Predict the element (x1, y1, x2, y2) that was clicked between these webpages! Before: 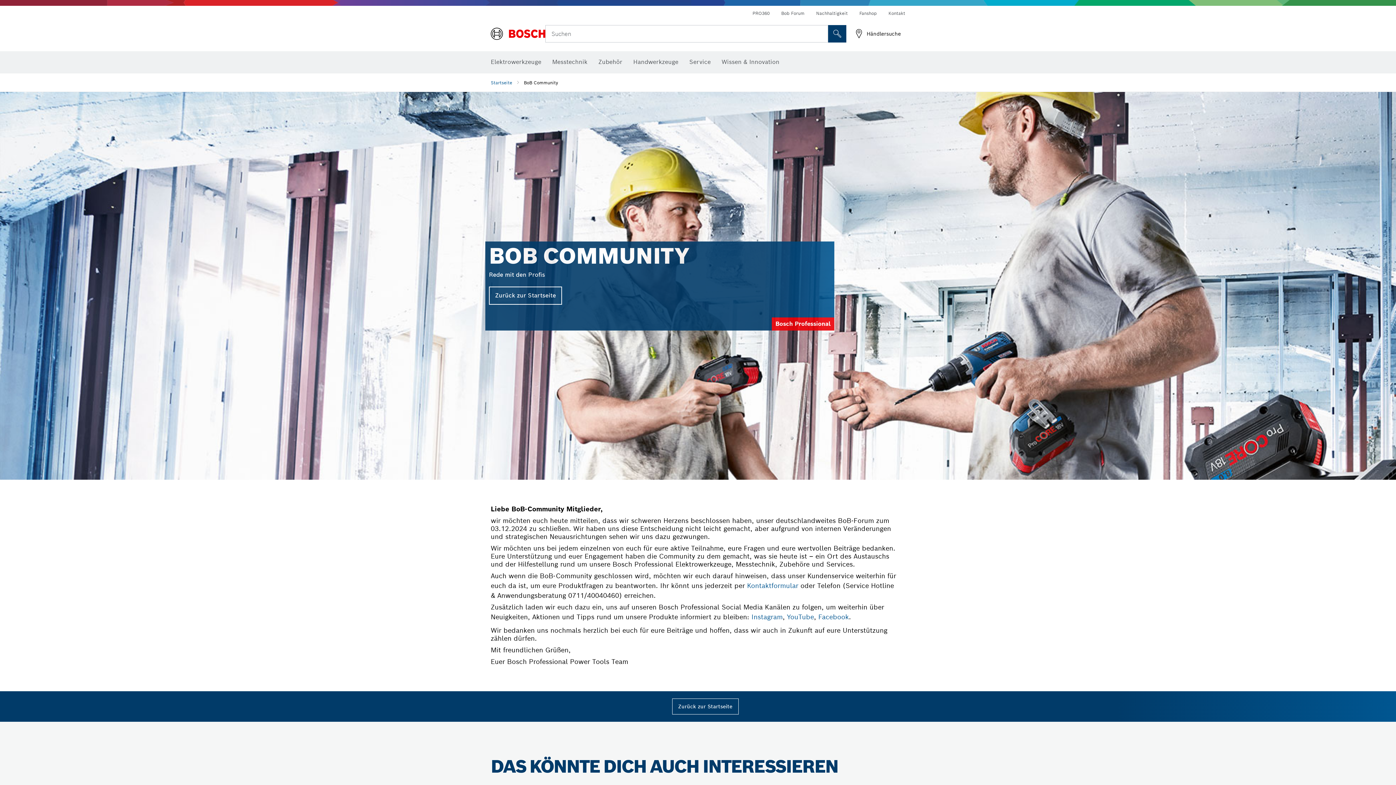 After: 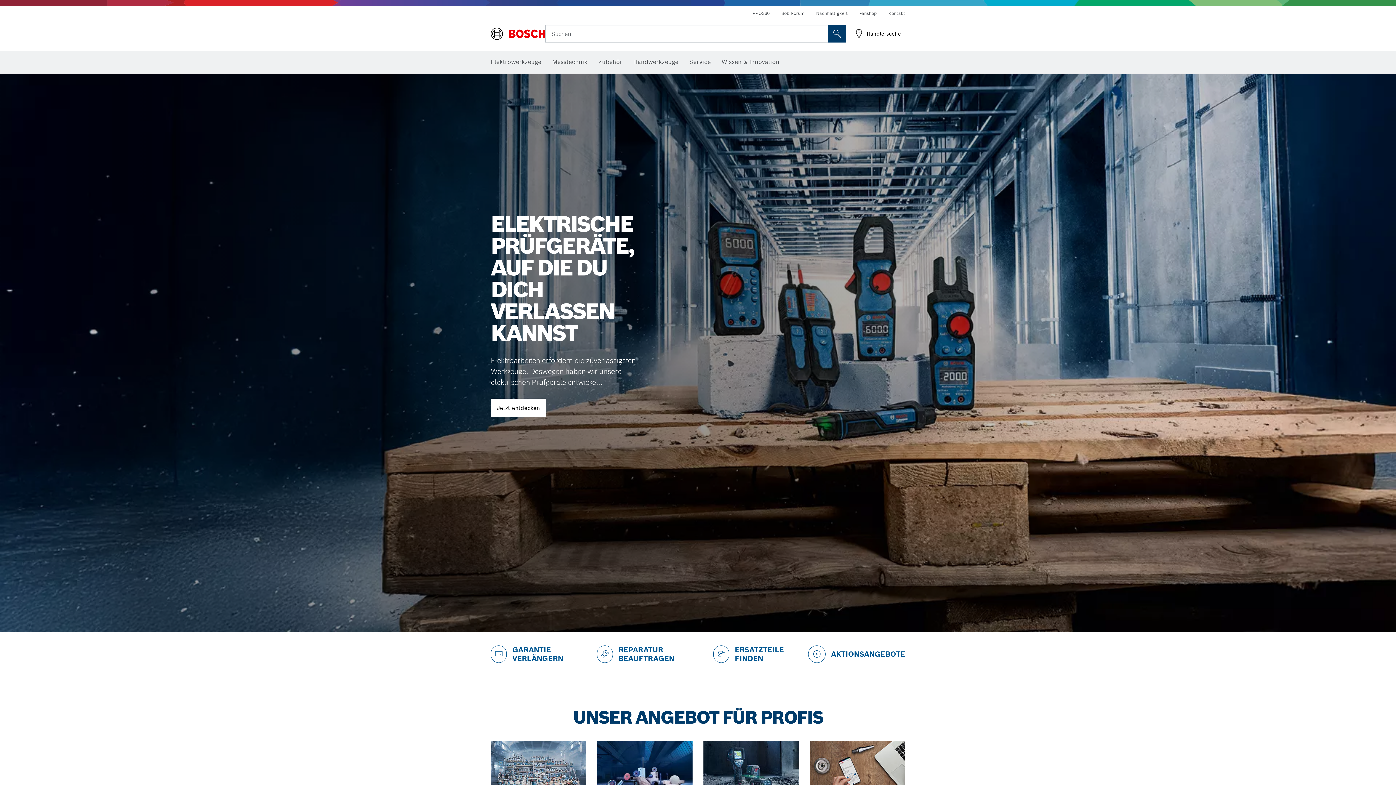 Action: label: Zurück zur Startseite bbox: (489, 286, 562, 304)